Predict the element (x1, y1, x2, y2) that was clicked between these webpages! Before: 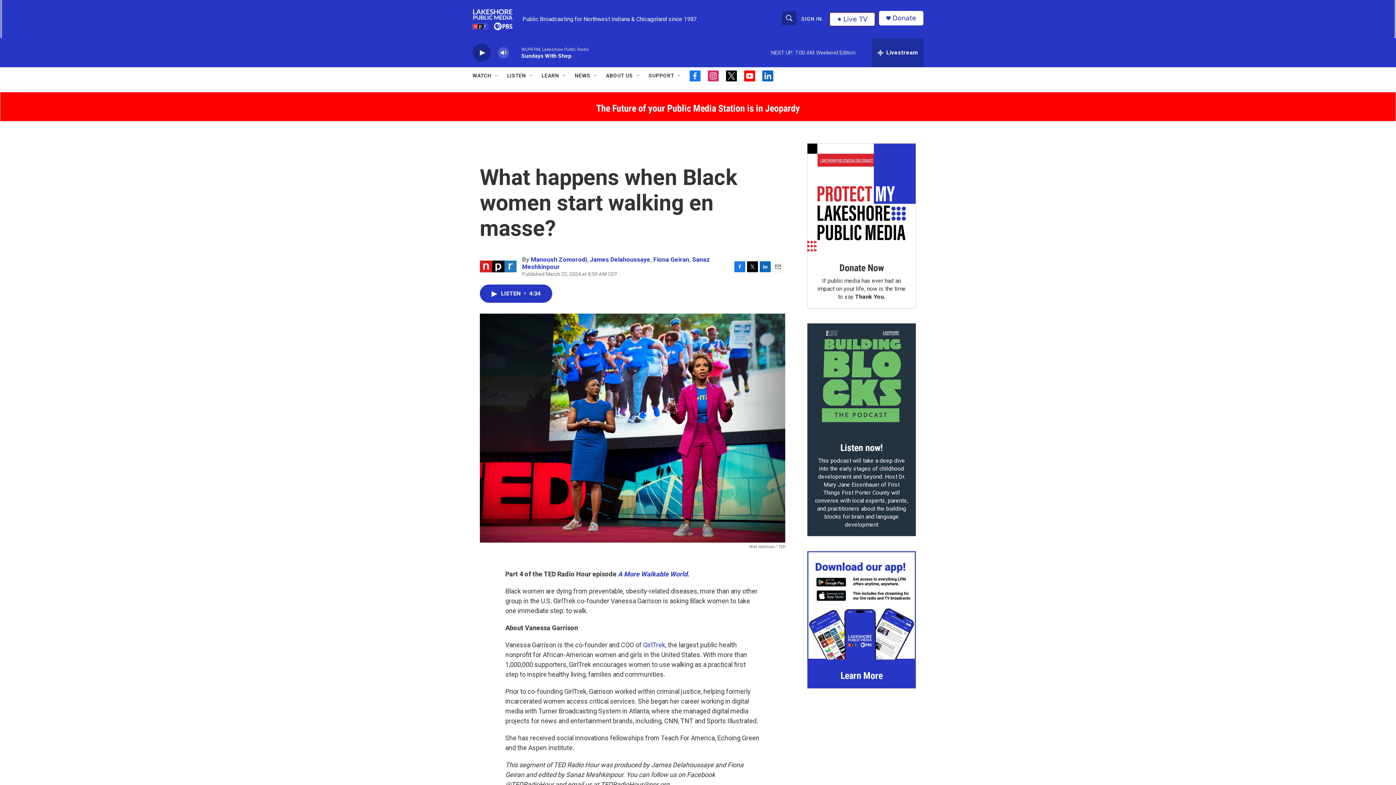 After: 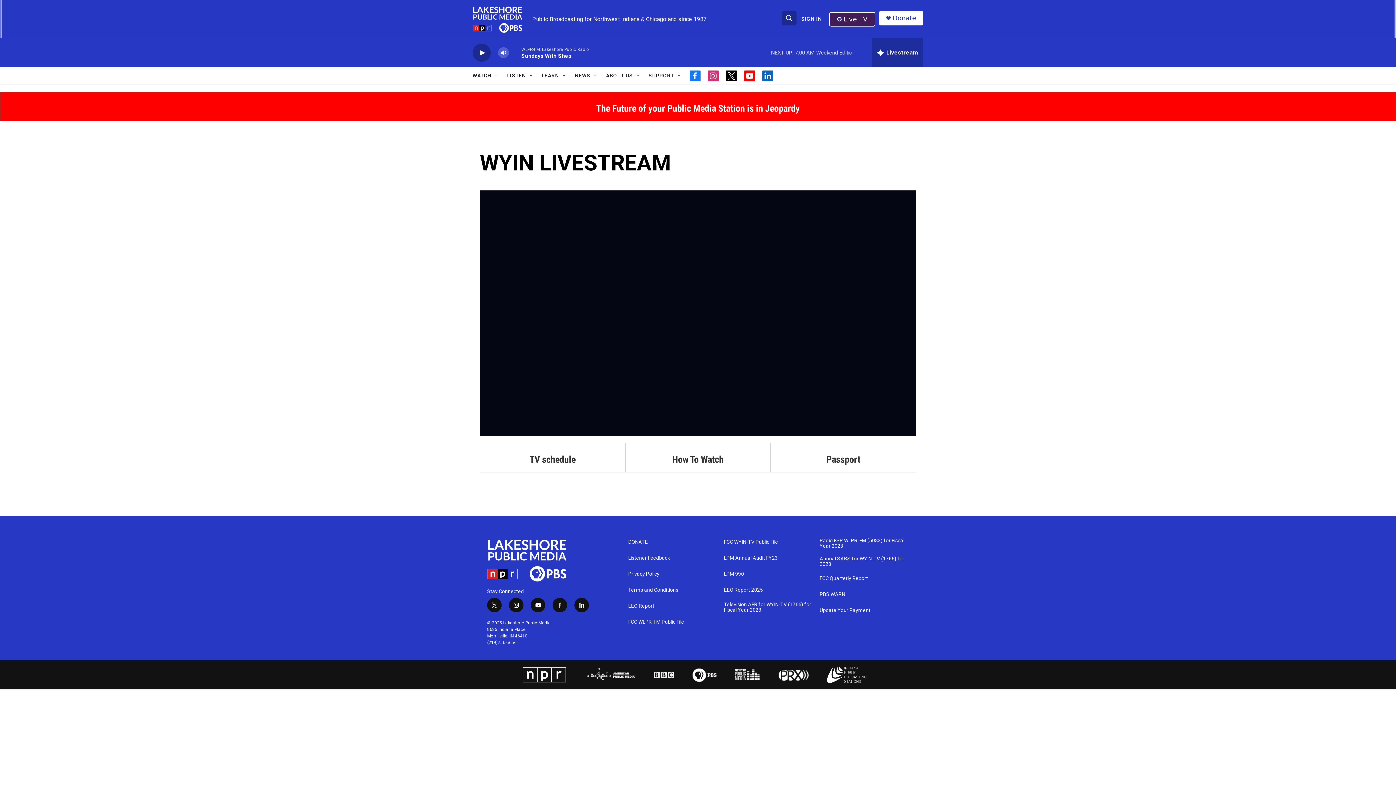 Action: bbox: (829, 11, 875, 26) label: Live TV